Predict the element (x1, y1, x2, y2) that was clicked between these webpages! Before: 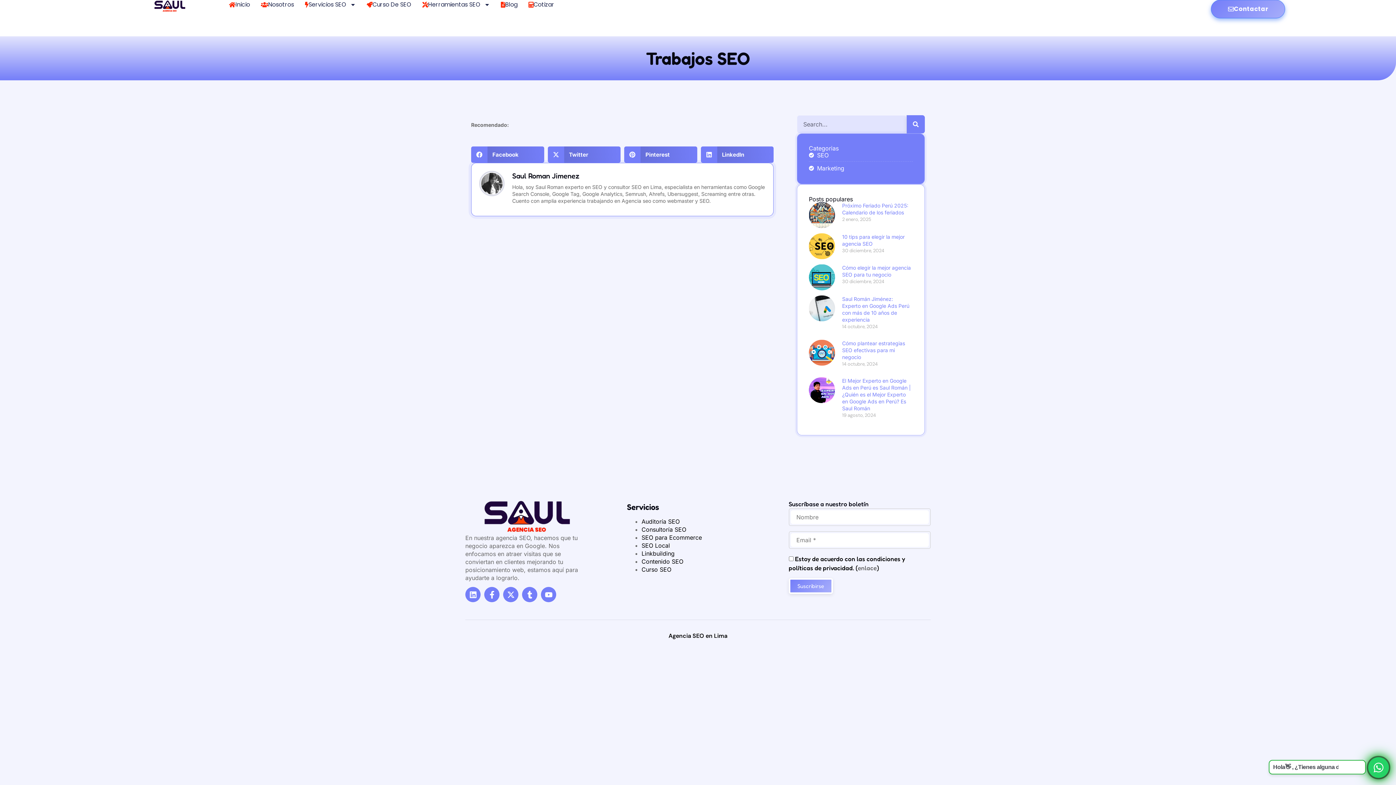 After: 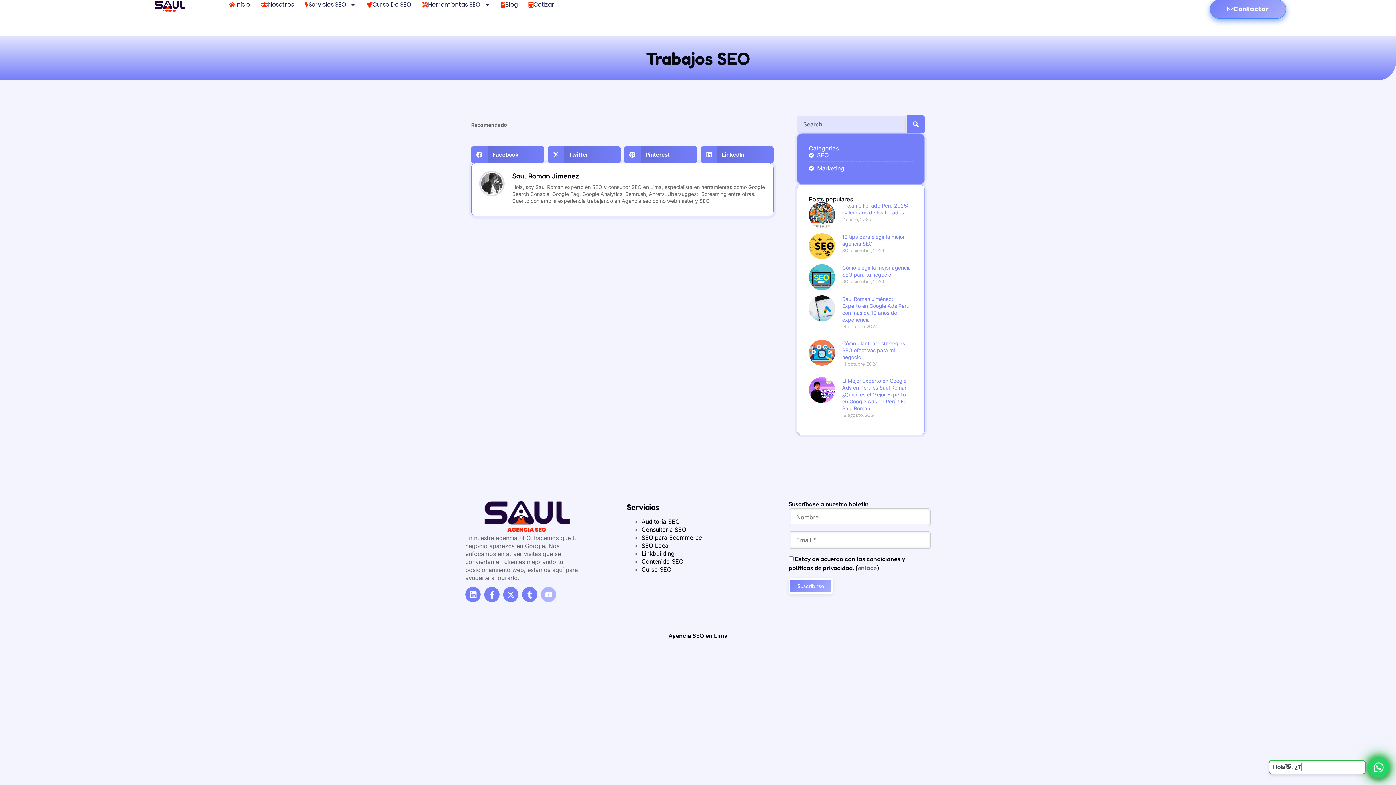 Action: label: Youtube bbox: (541, 587, 556, 602)